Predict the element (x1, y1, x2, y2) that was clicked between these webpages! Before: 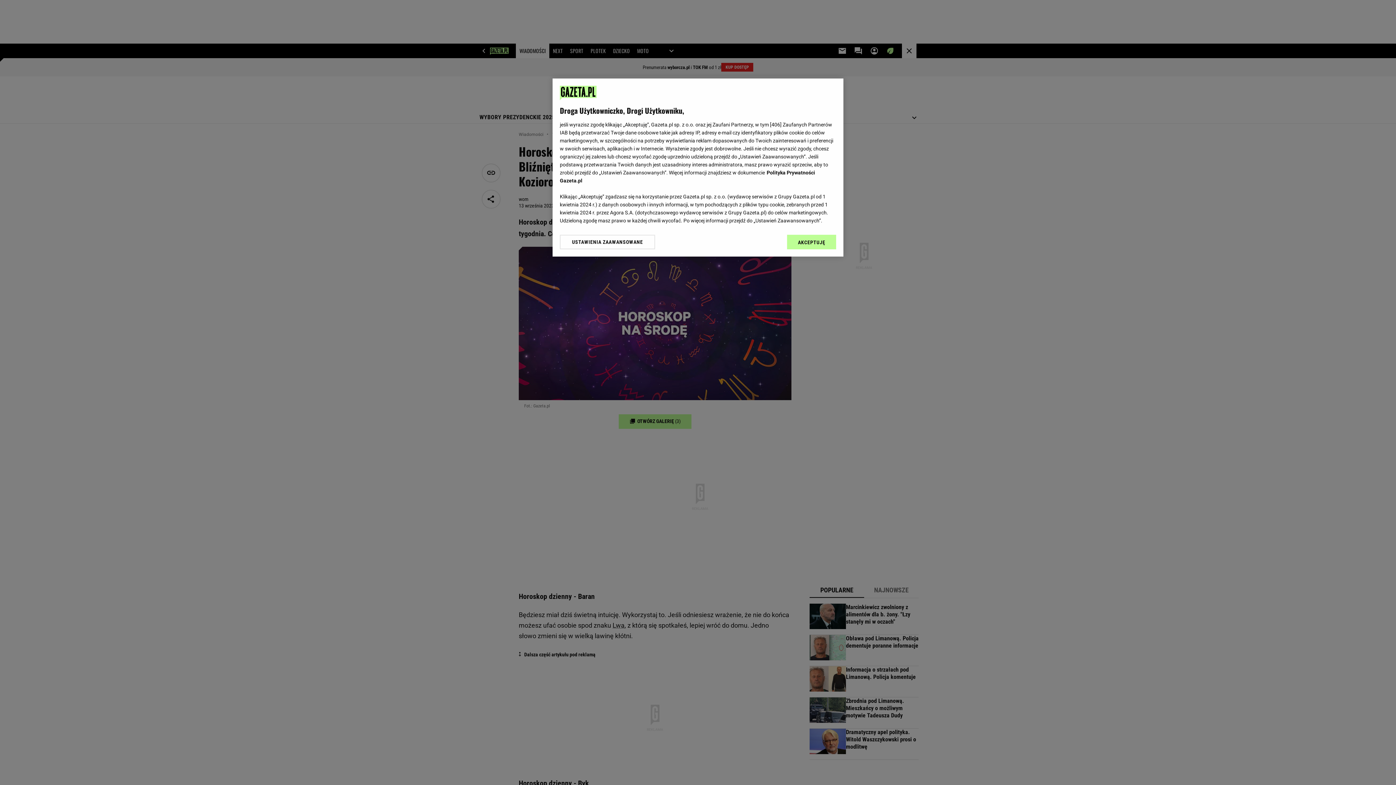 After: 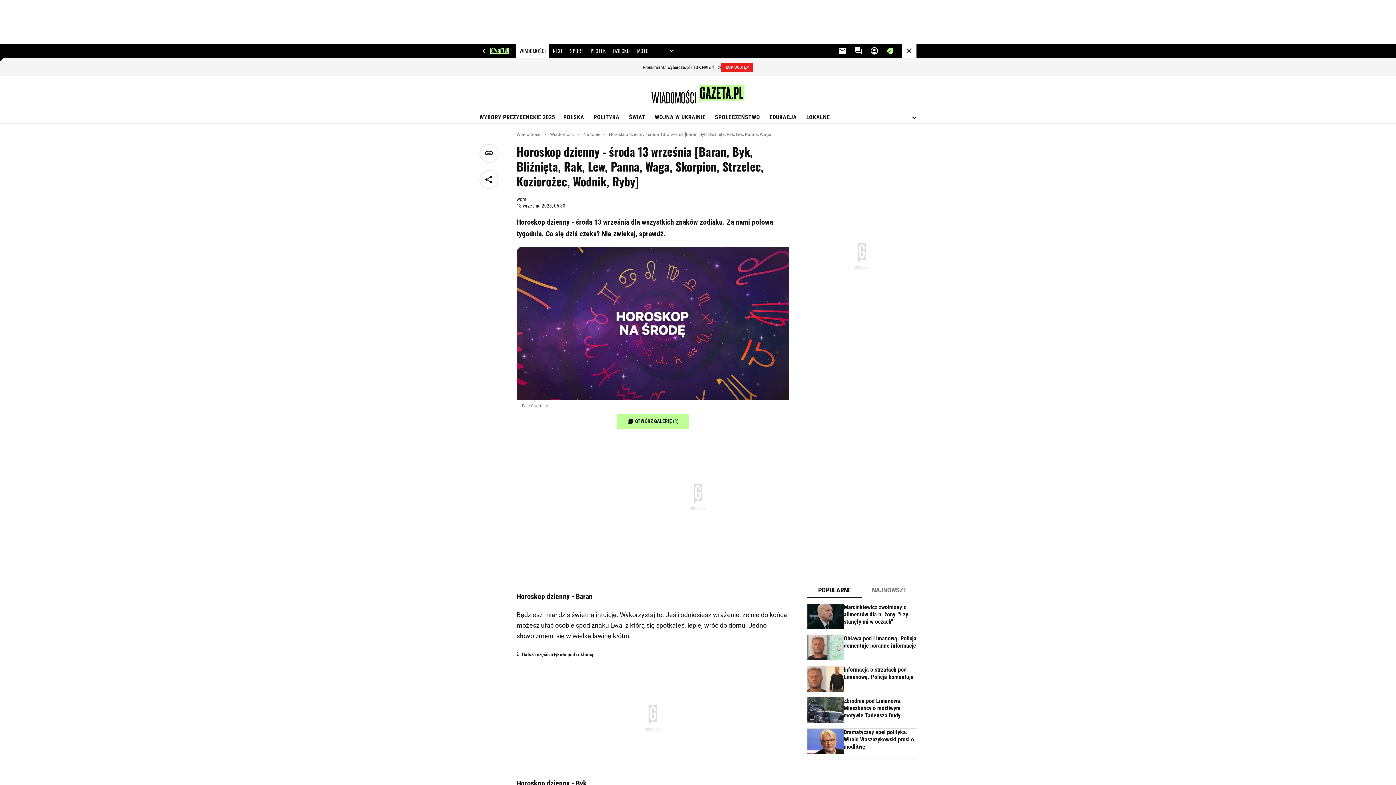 Action: label: AKCEPTUJĘ bbox: (787, 234, 836, 249)